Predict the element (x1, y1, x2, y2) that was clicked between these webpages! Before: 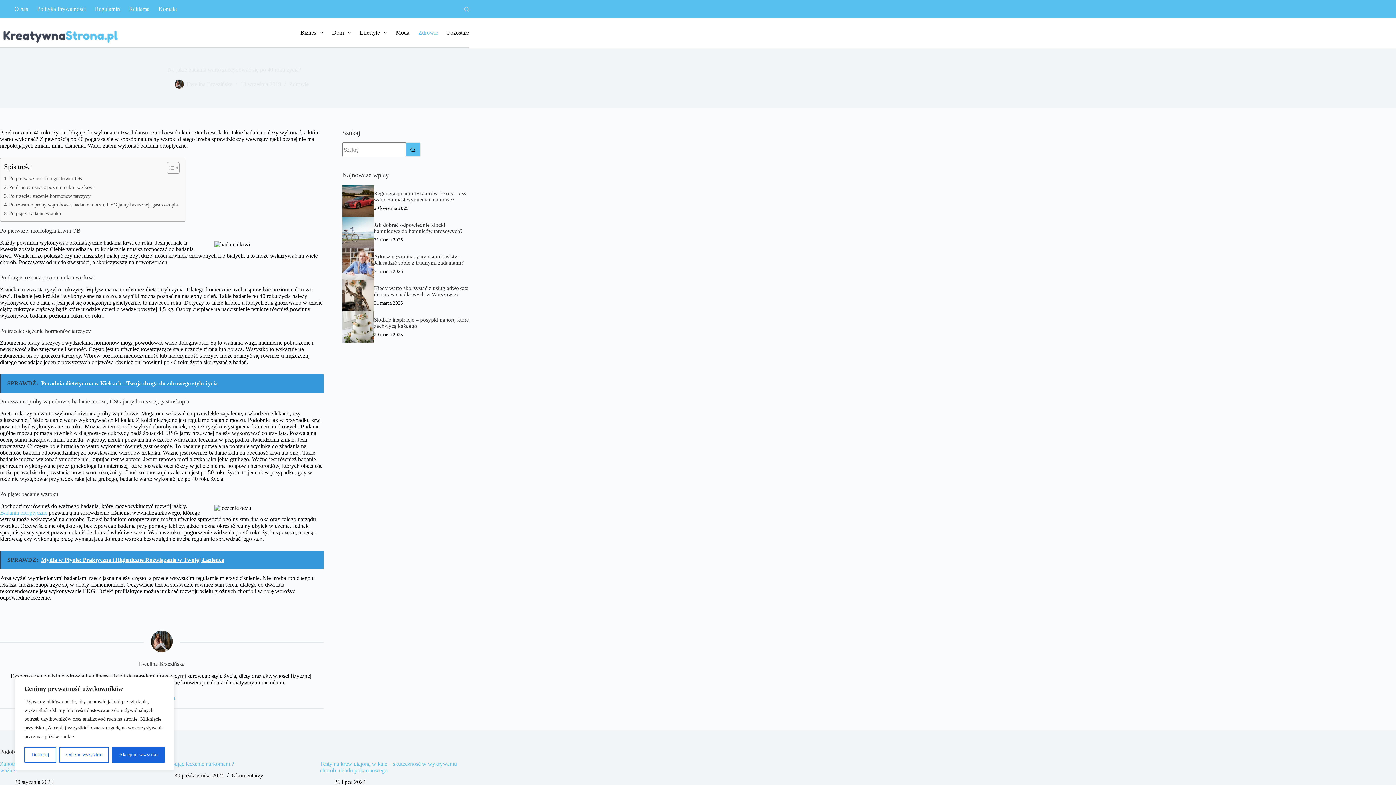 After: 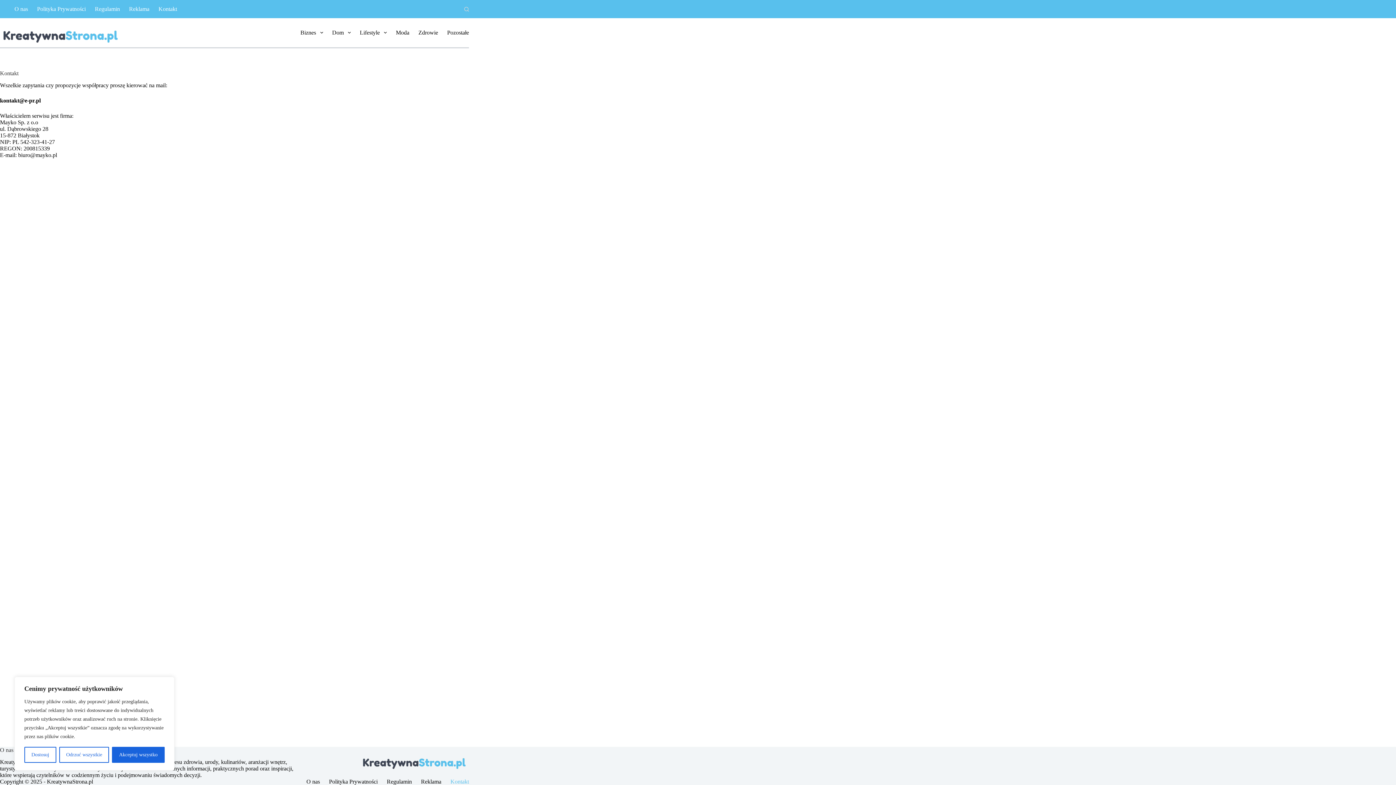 Action: bbox: (154, 0, 181, 18) label: Kontakt